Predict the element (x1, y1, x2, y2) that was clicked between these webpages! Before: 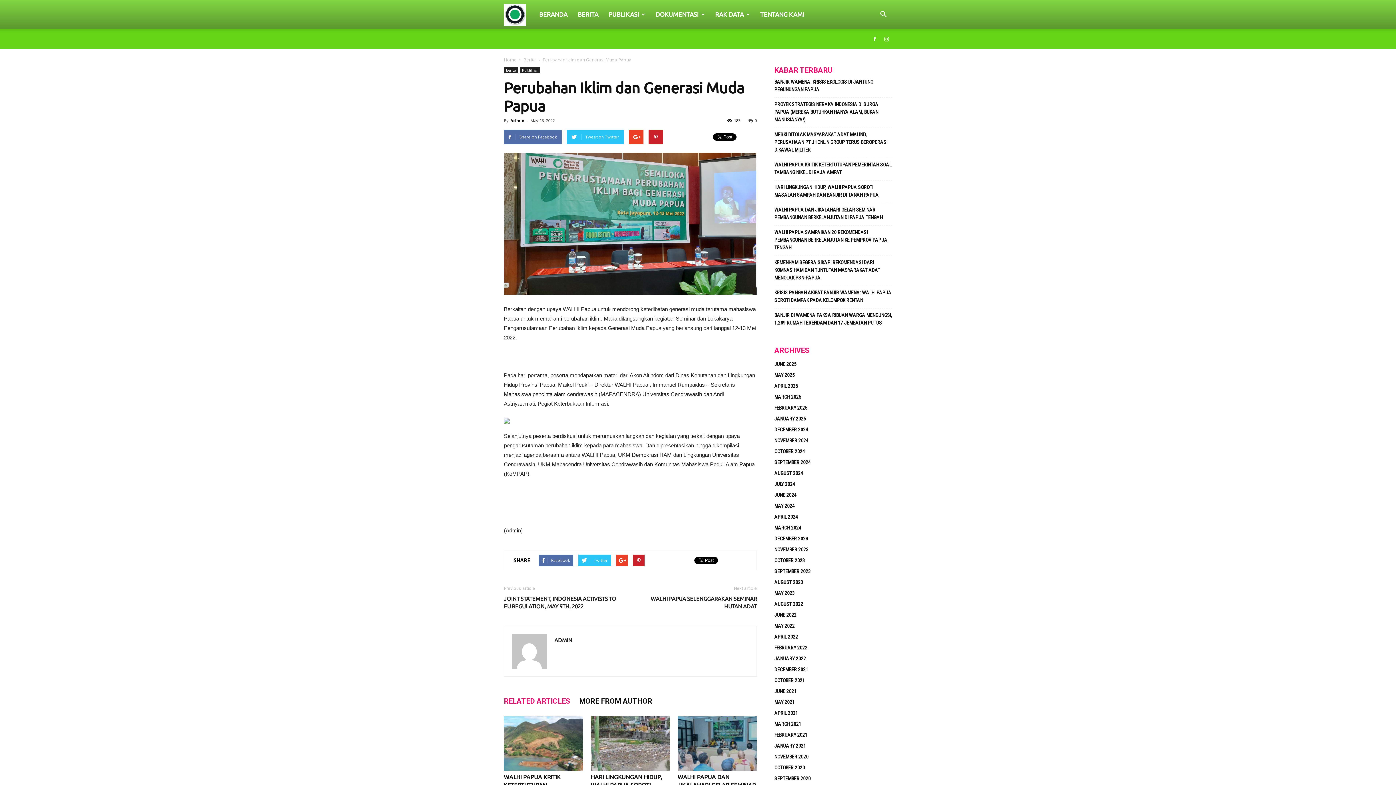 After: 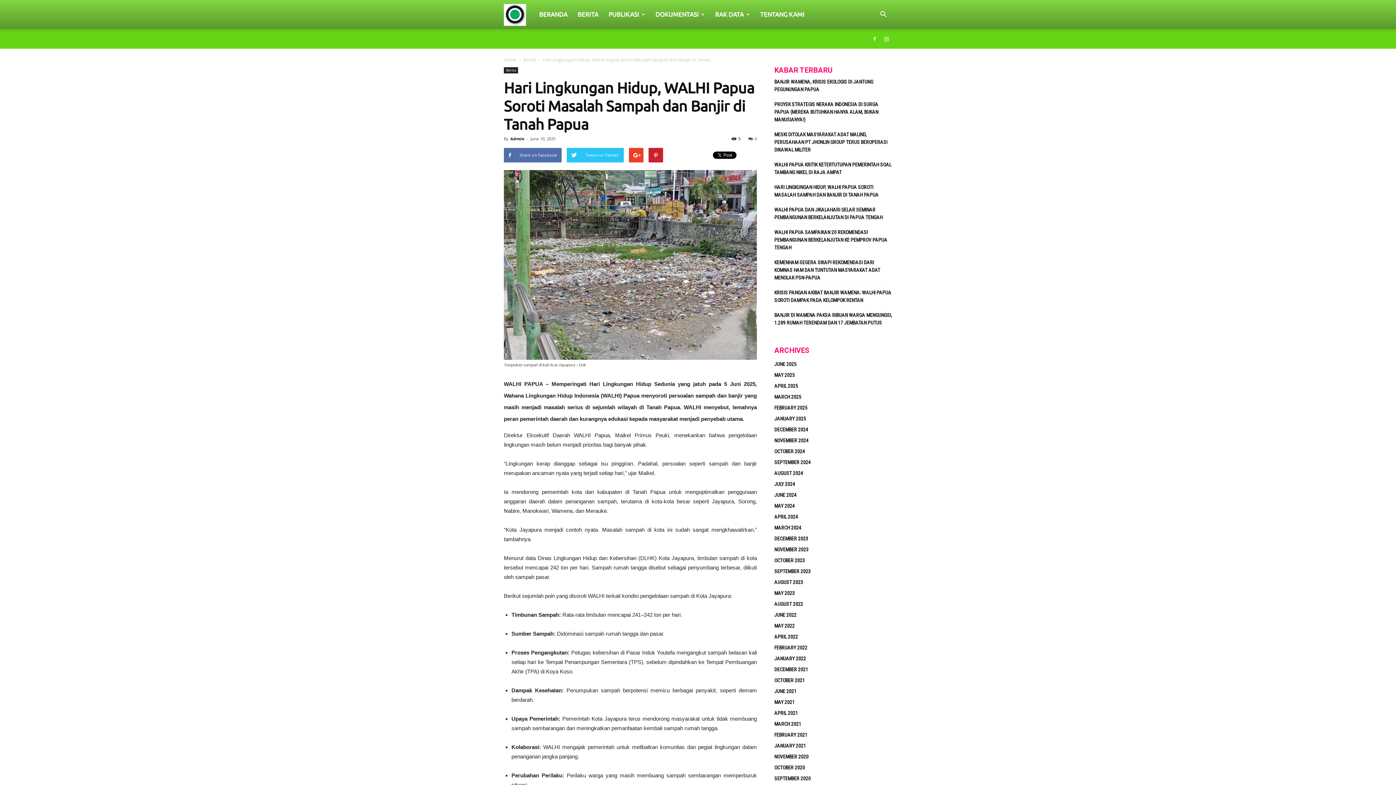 Action: label: HARI LINGKUNGAN HIDUP, WALHI PAPUA SOROTI MASALAH SAMPAH DAN BANJIR DI TANAH PAPUA bbox: (774, 183, 892, 198)